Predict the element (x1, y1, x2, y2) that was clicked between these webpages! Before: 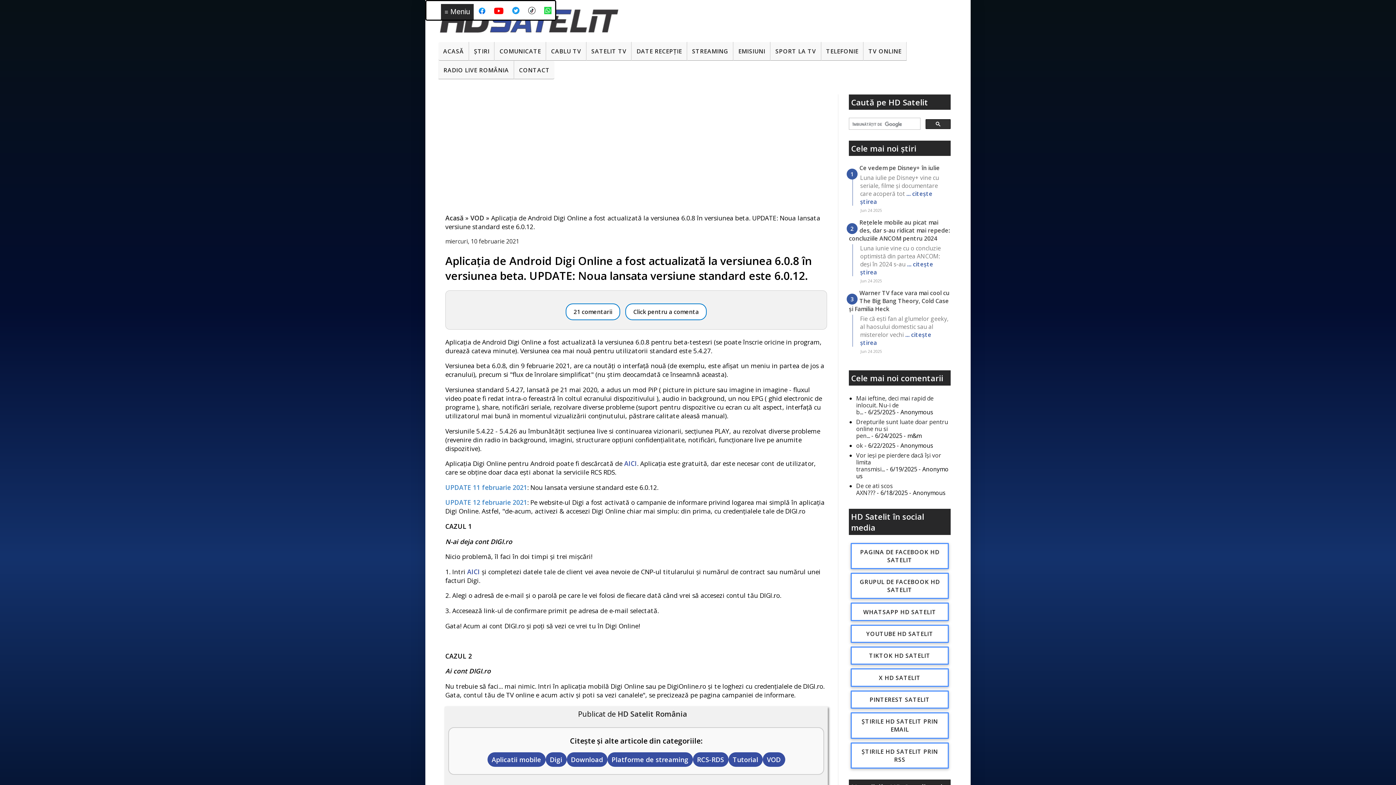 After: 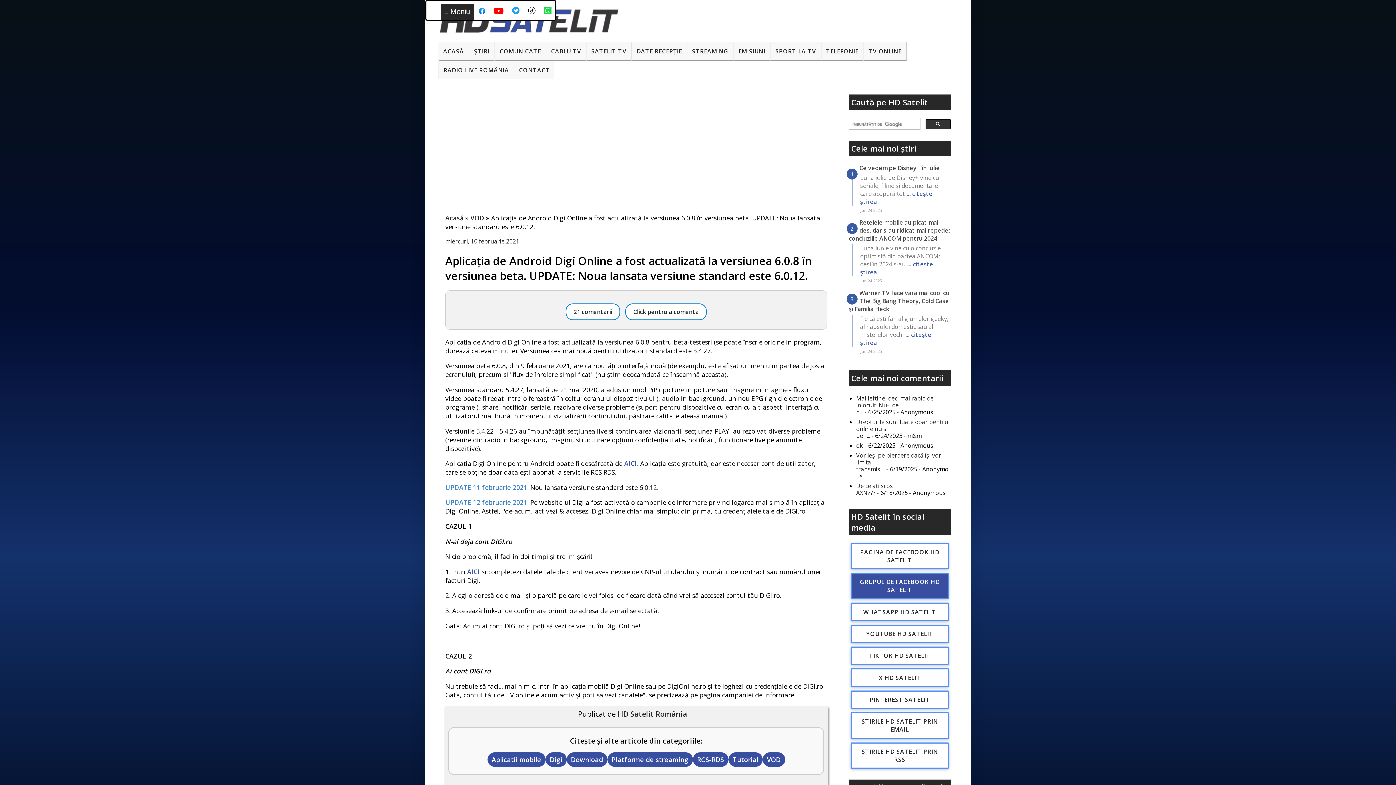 Action: bbox: (850, 573, 949, 599) label: GRUPUL DE FACEBOOK HD SATELIT